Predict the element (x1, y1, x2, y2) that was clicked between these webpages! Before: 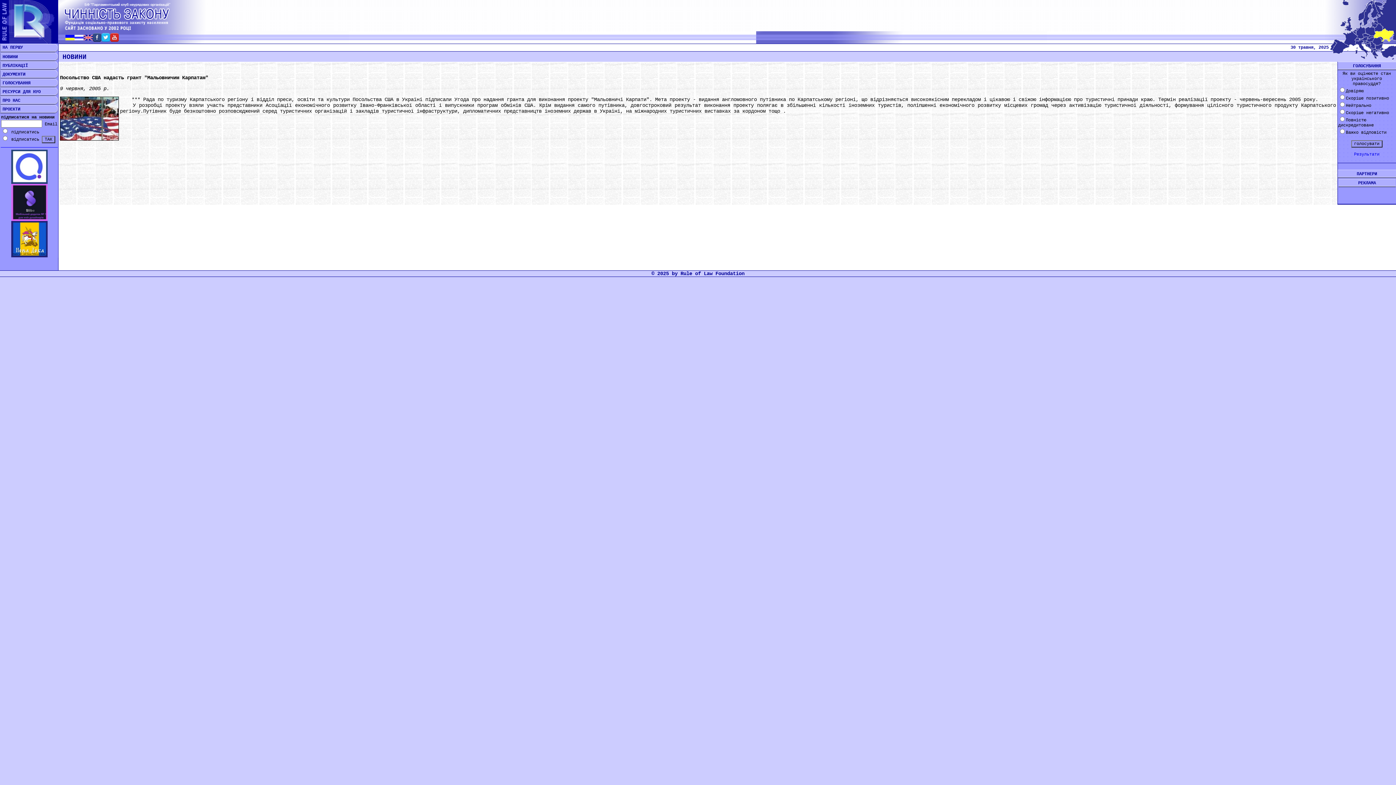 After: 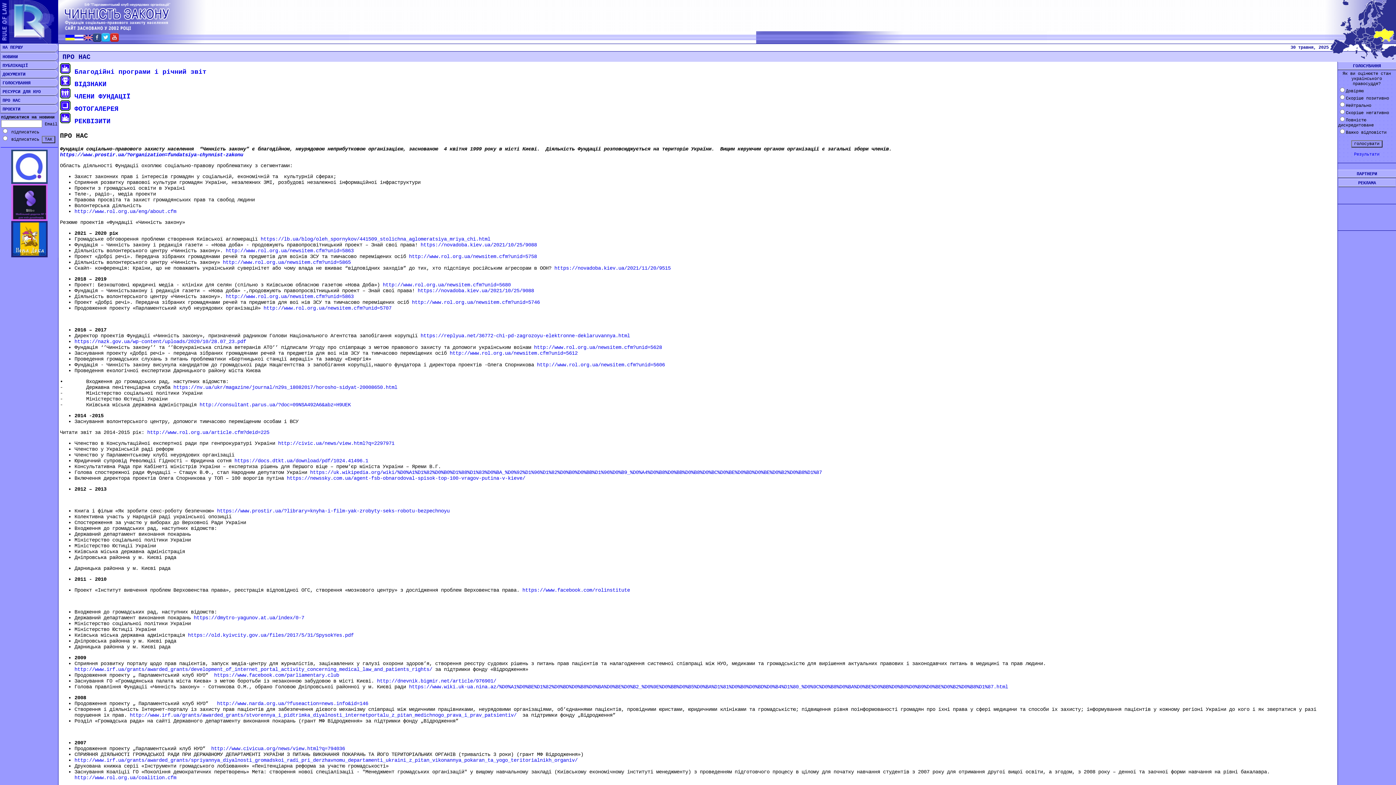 Action: label:  ПРО НАС bbox: (0, 98, 20, 103)